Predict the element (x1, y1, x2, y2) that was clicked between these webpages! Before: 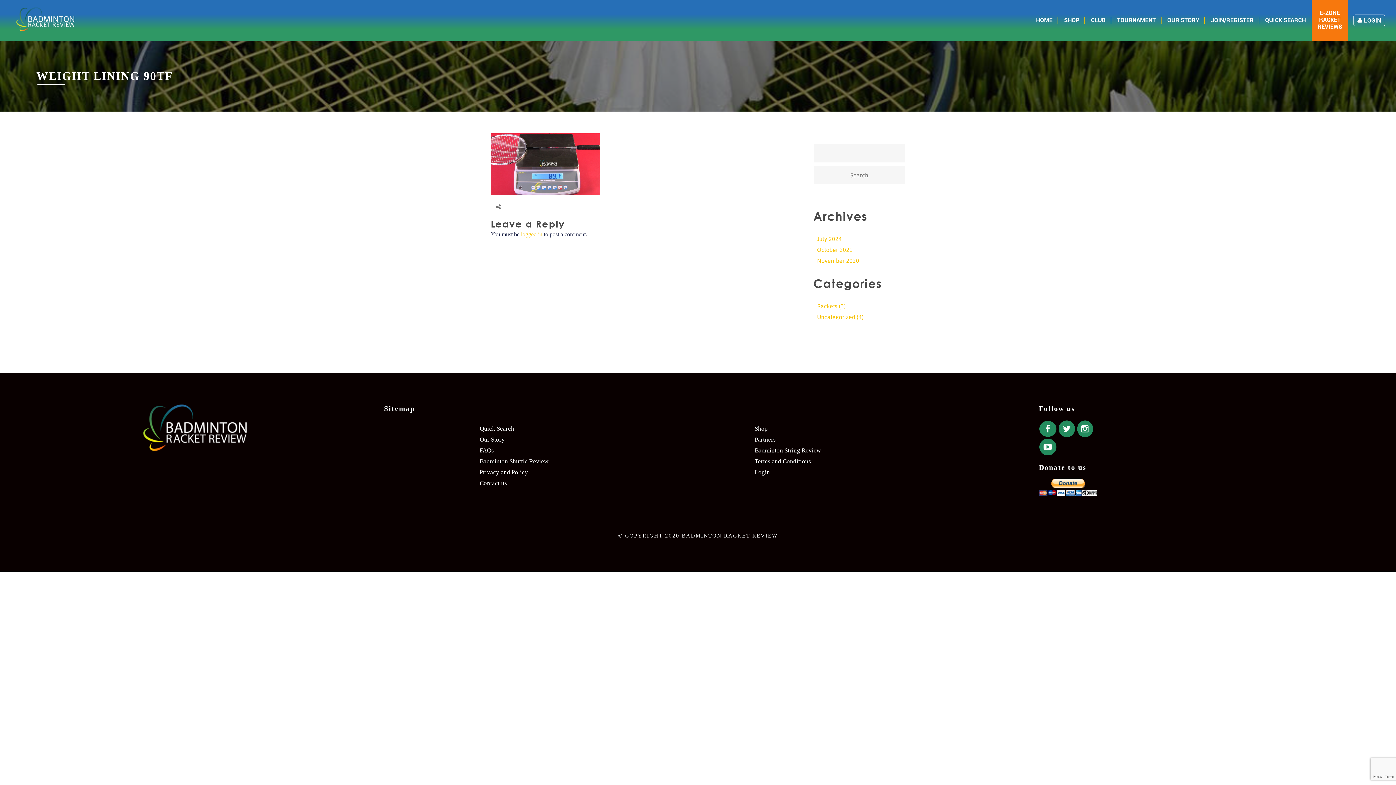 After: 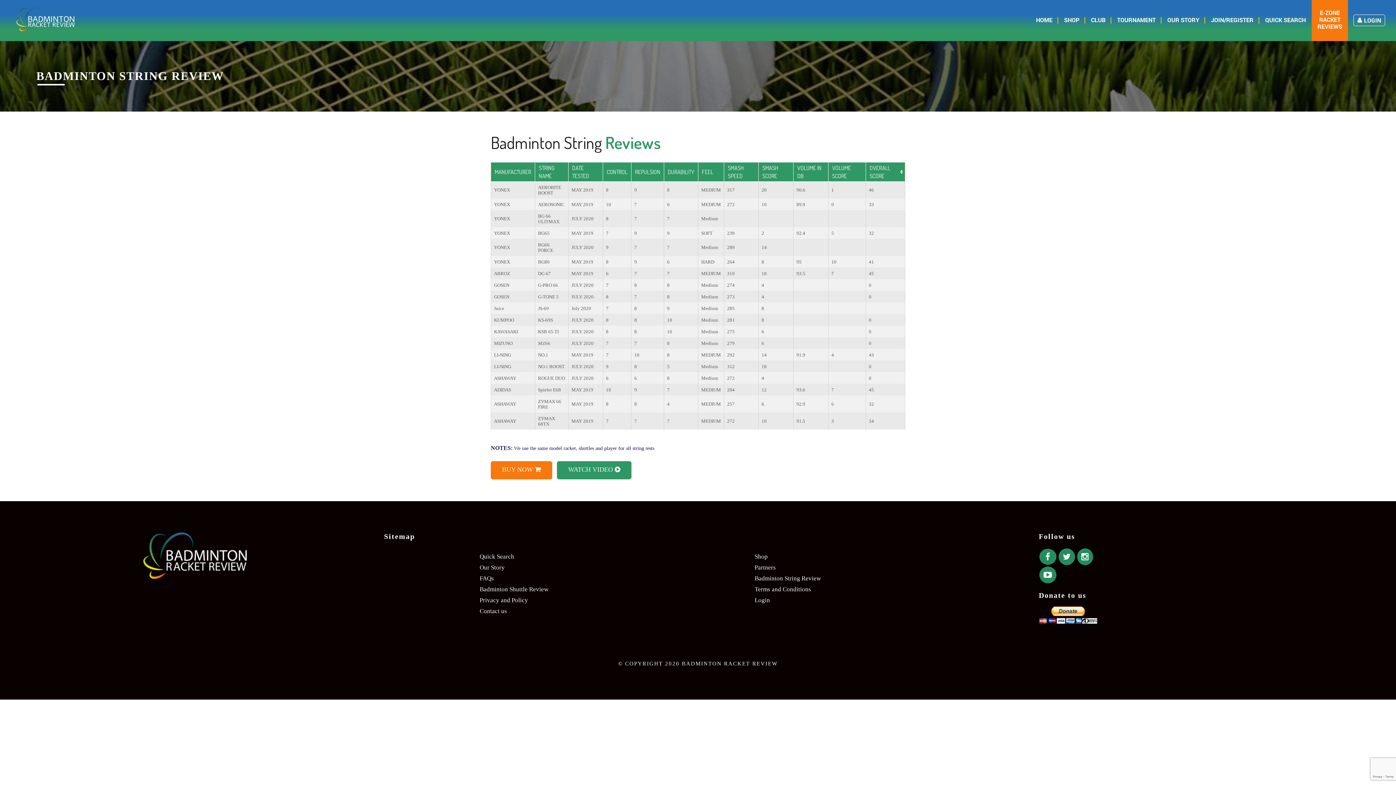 Action: label: Badminton String Review bbox: (749, 445, 826, 456)